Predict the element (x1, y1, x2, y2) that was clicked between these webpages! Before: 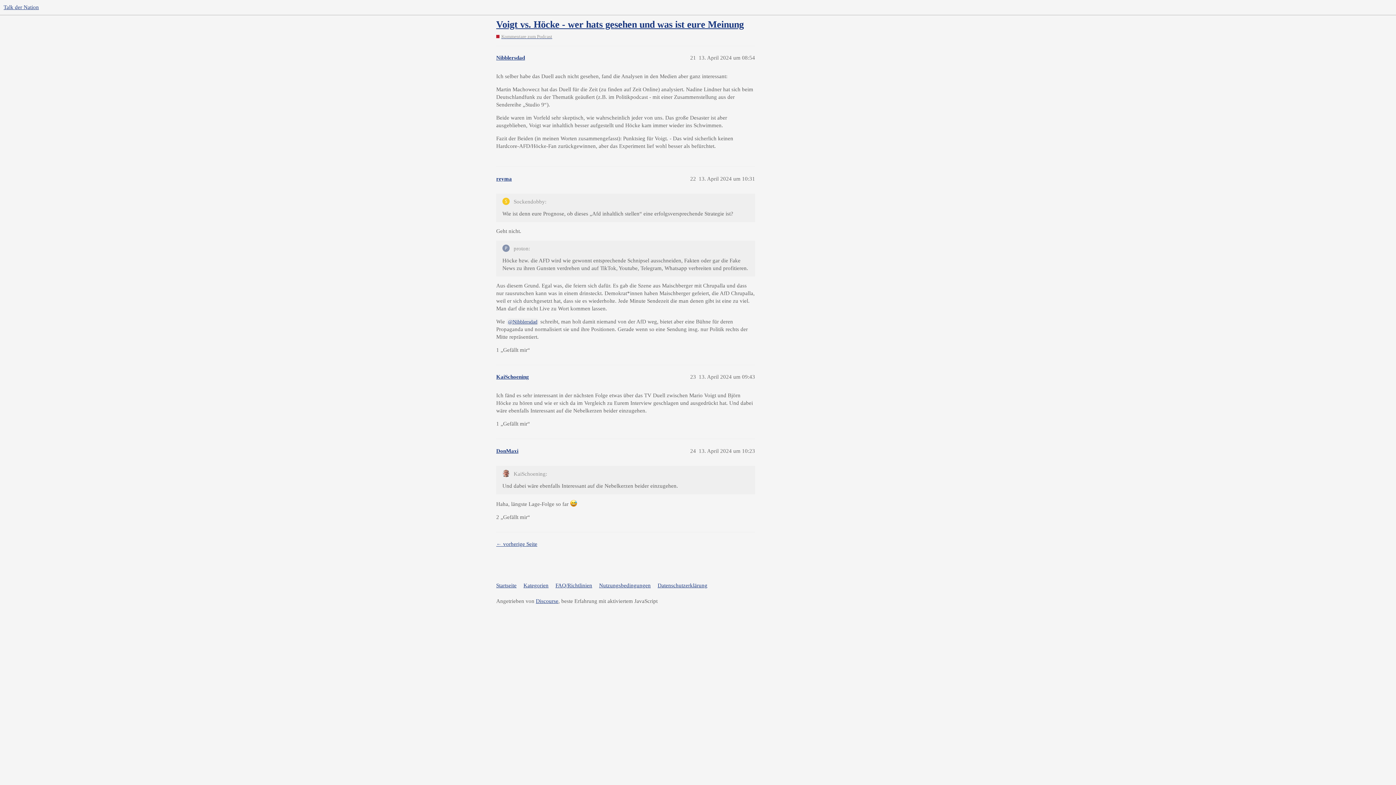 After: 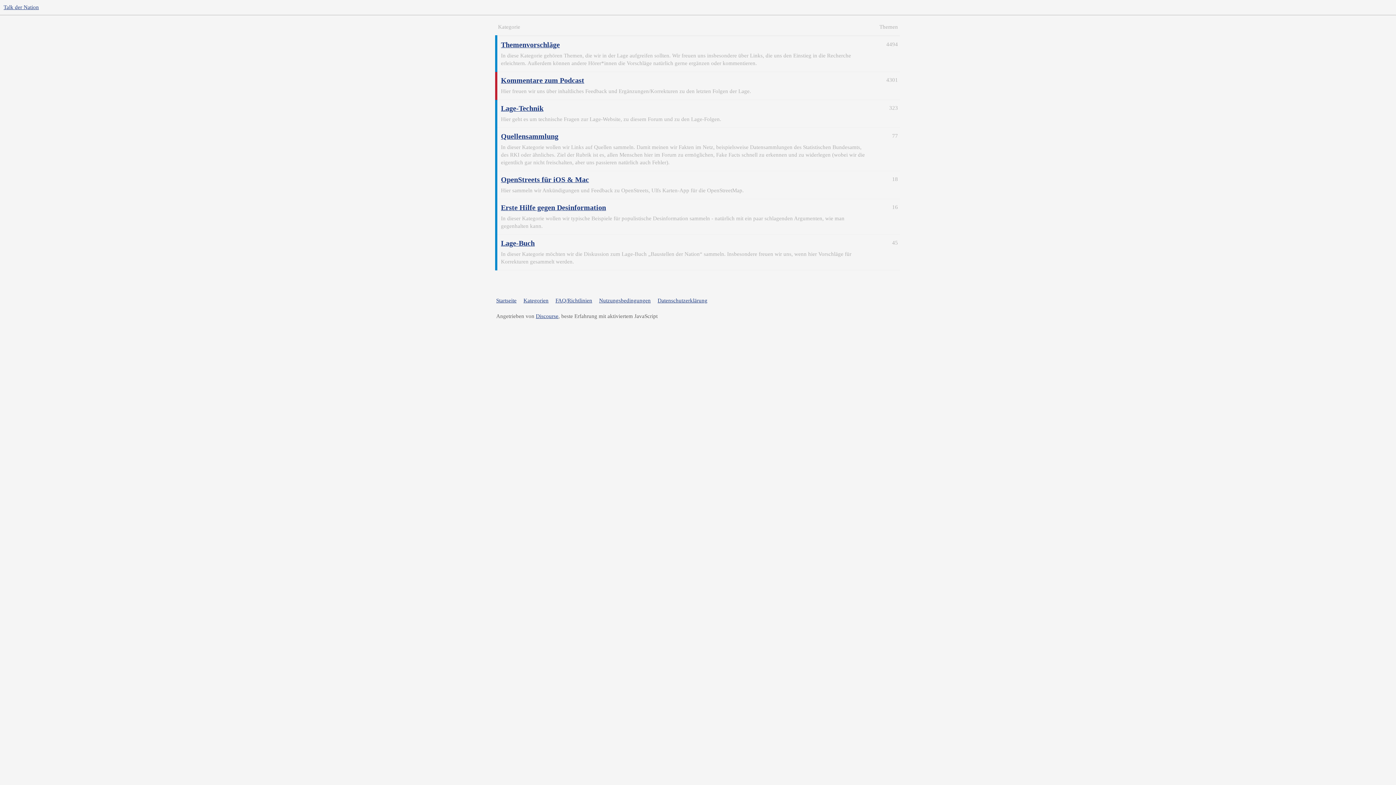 Action: label: Talk der Nation bbox: (3, 4, 38, 10)